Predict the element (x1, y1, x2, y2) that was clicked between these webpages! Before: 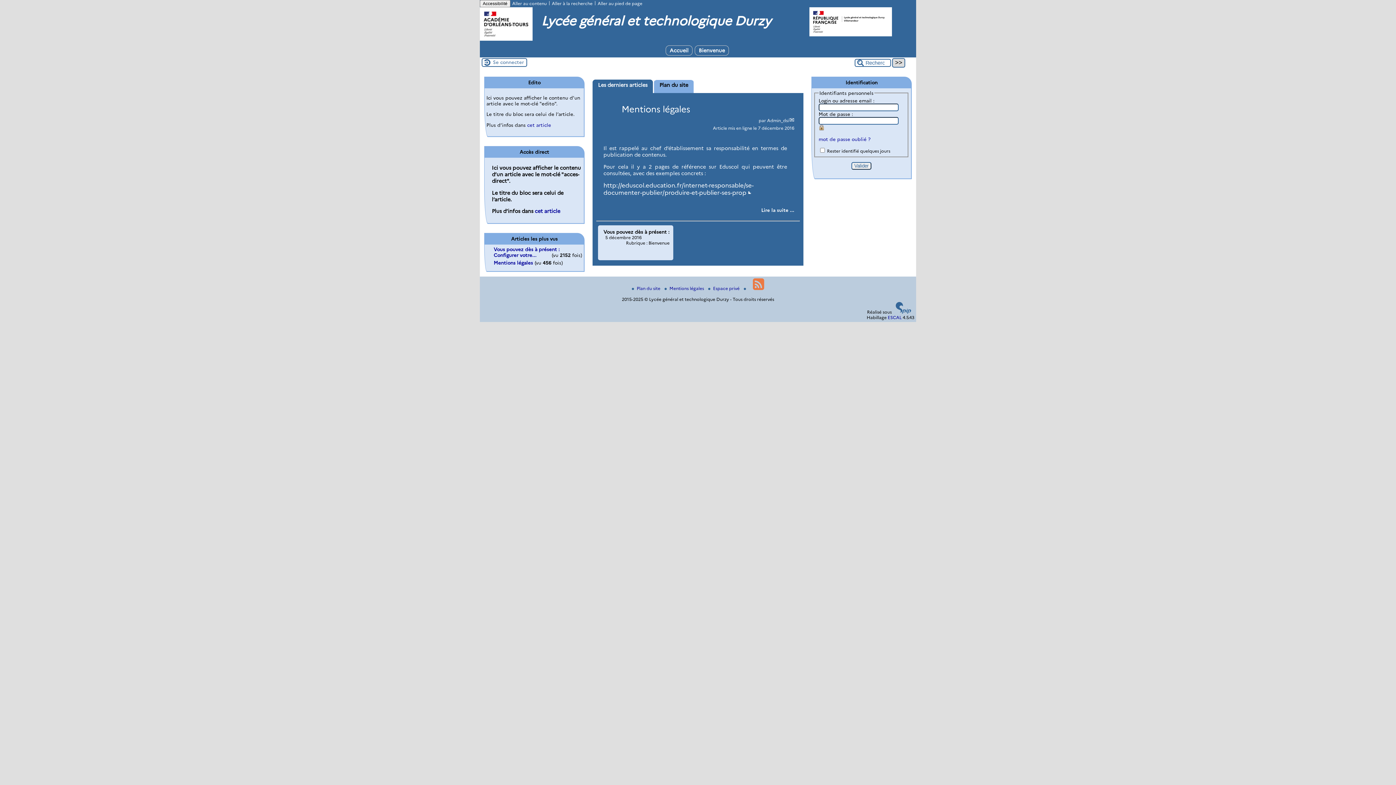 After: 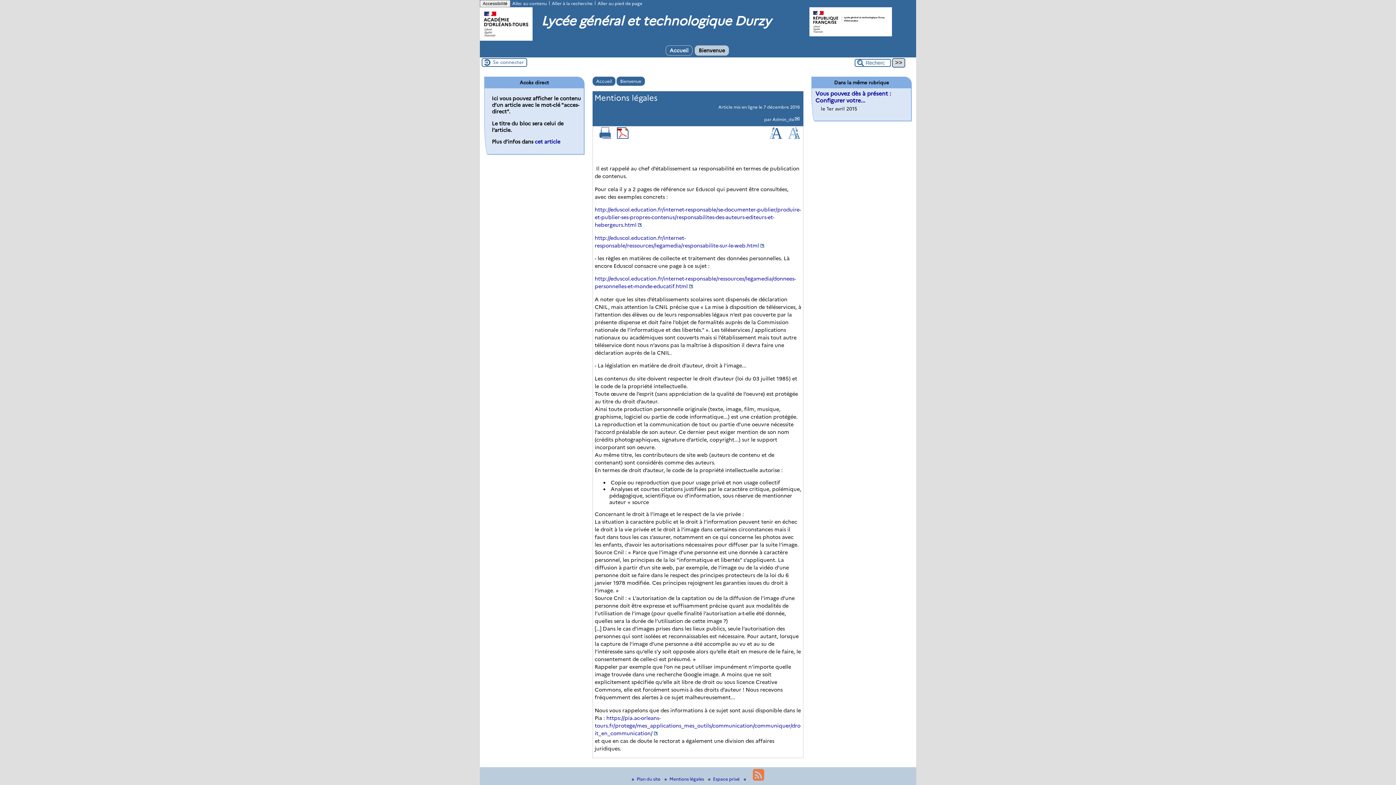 Action: label: Mentions légales bbox: (621, 104, 690, 114)